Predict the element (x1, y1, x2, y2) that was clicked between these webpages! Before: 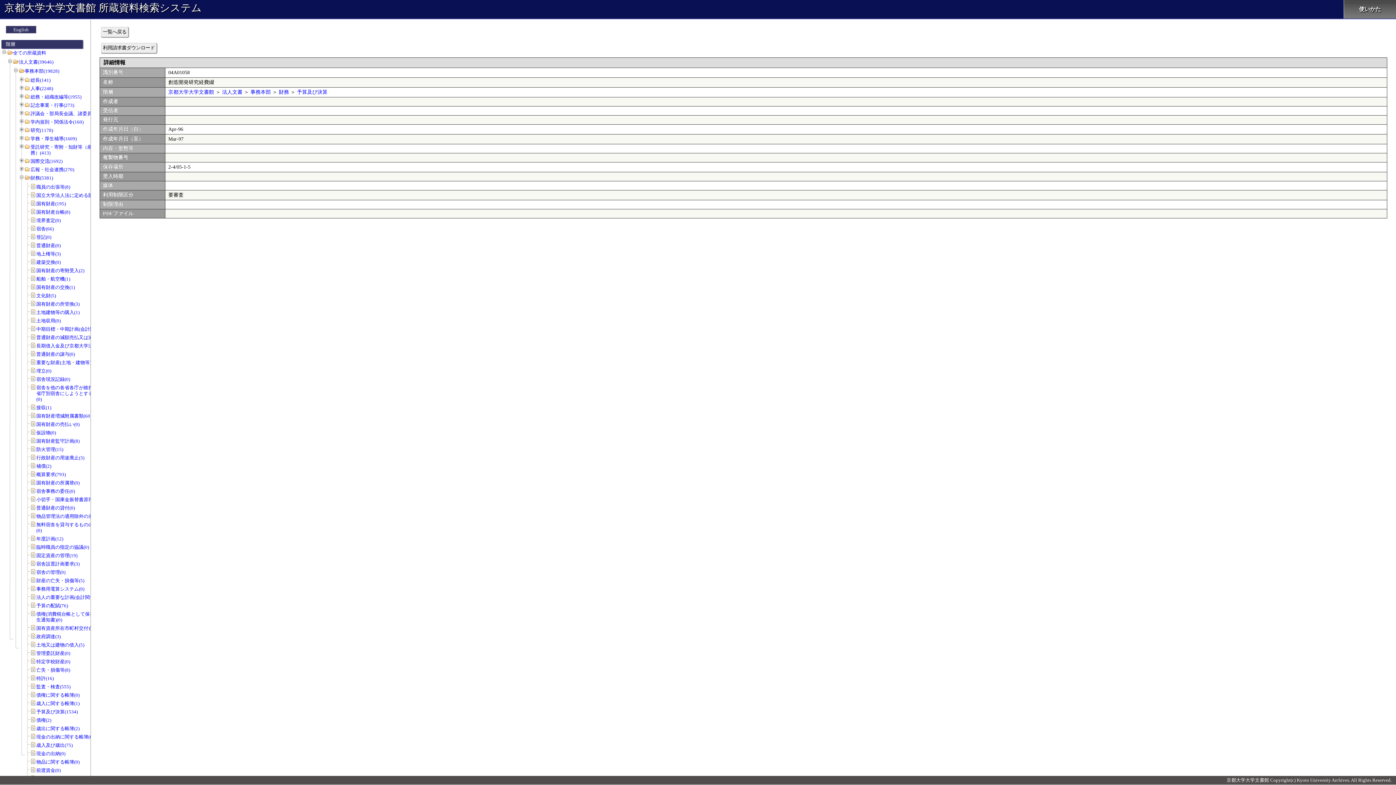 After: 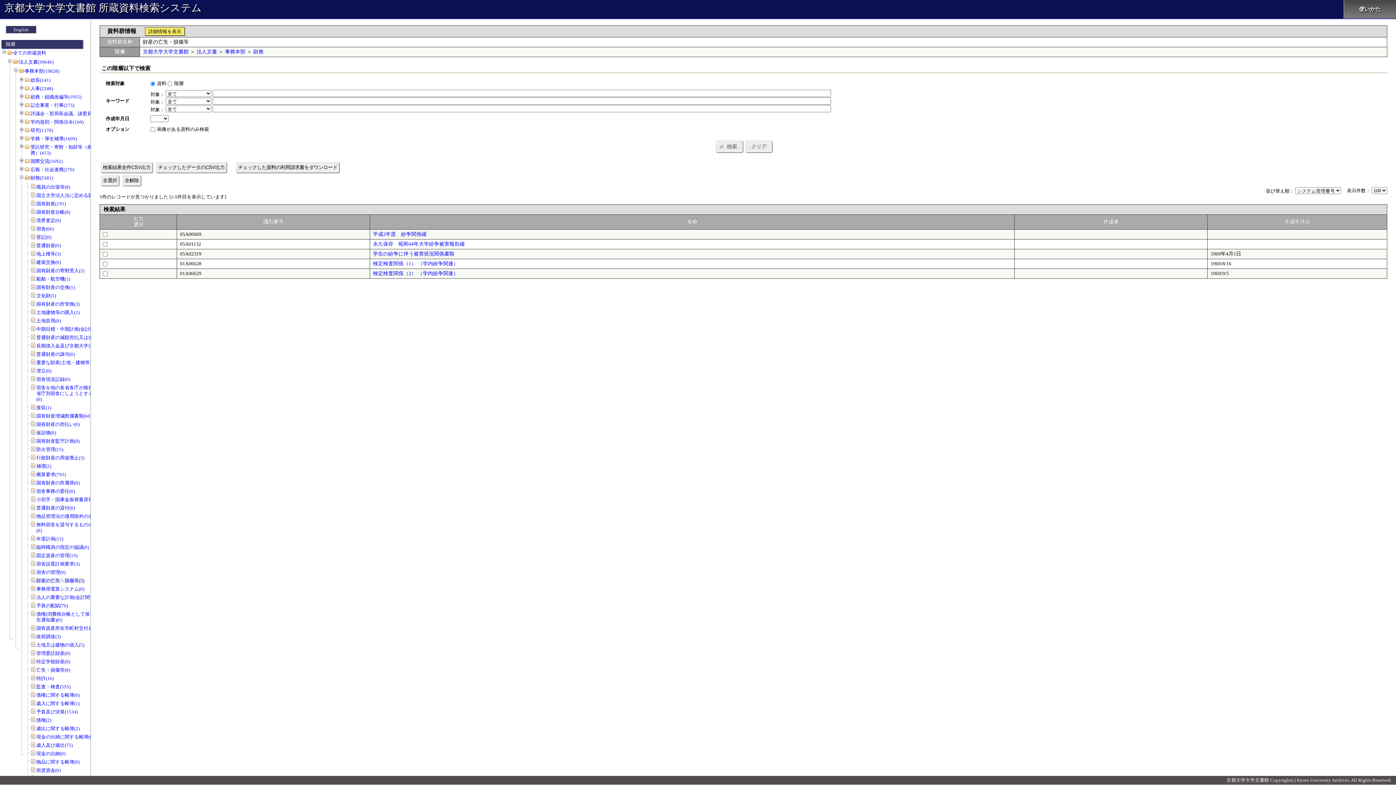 Action: bbox: (36, 578, 84, 583) label: 財産の亡失・損傷等(5)